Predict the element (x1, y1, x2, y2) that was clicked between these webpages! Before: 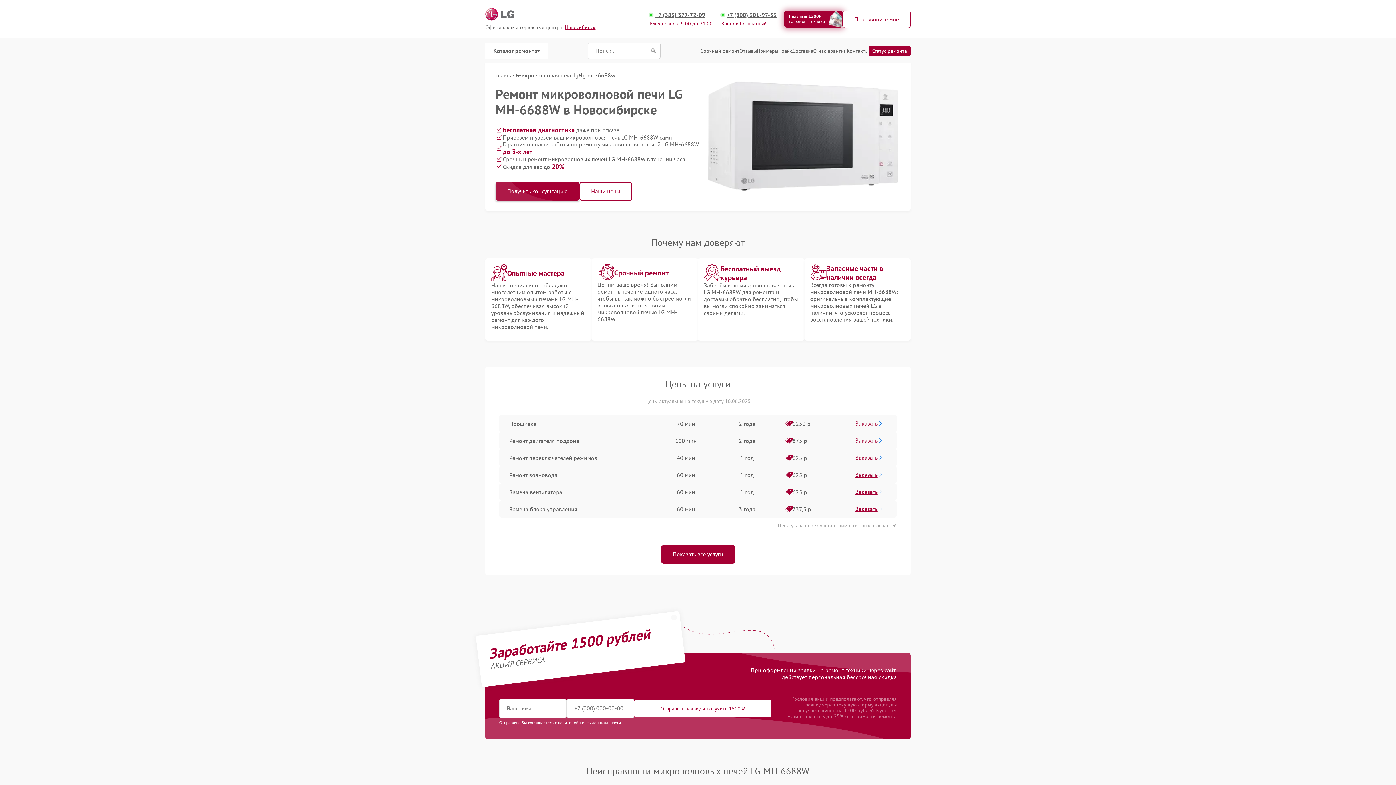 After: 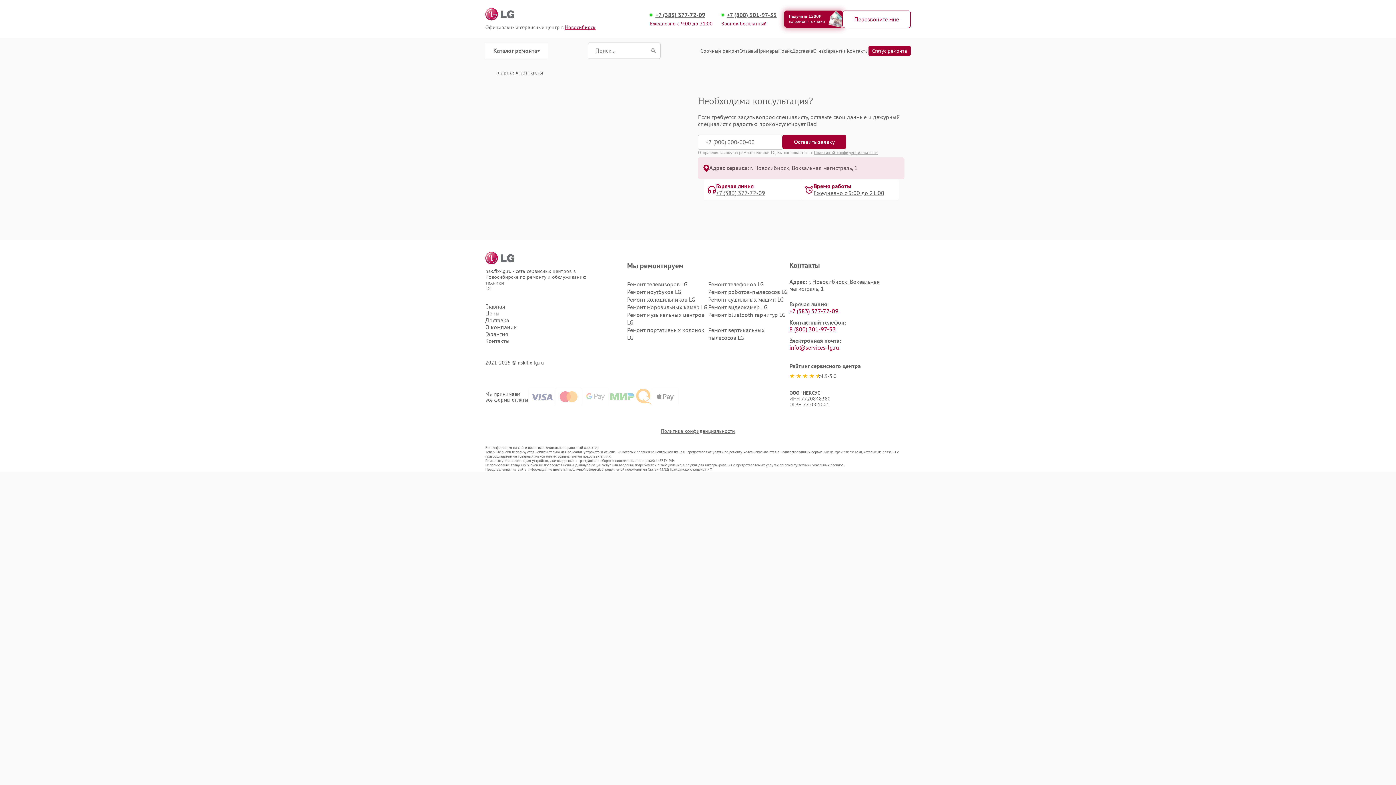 Action: bbox: (846, 47, 868, 53) label: Контакты